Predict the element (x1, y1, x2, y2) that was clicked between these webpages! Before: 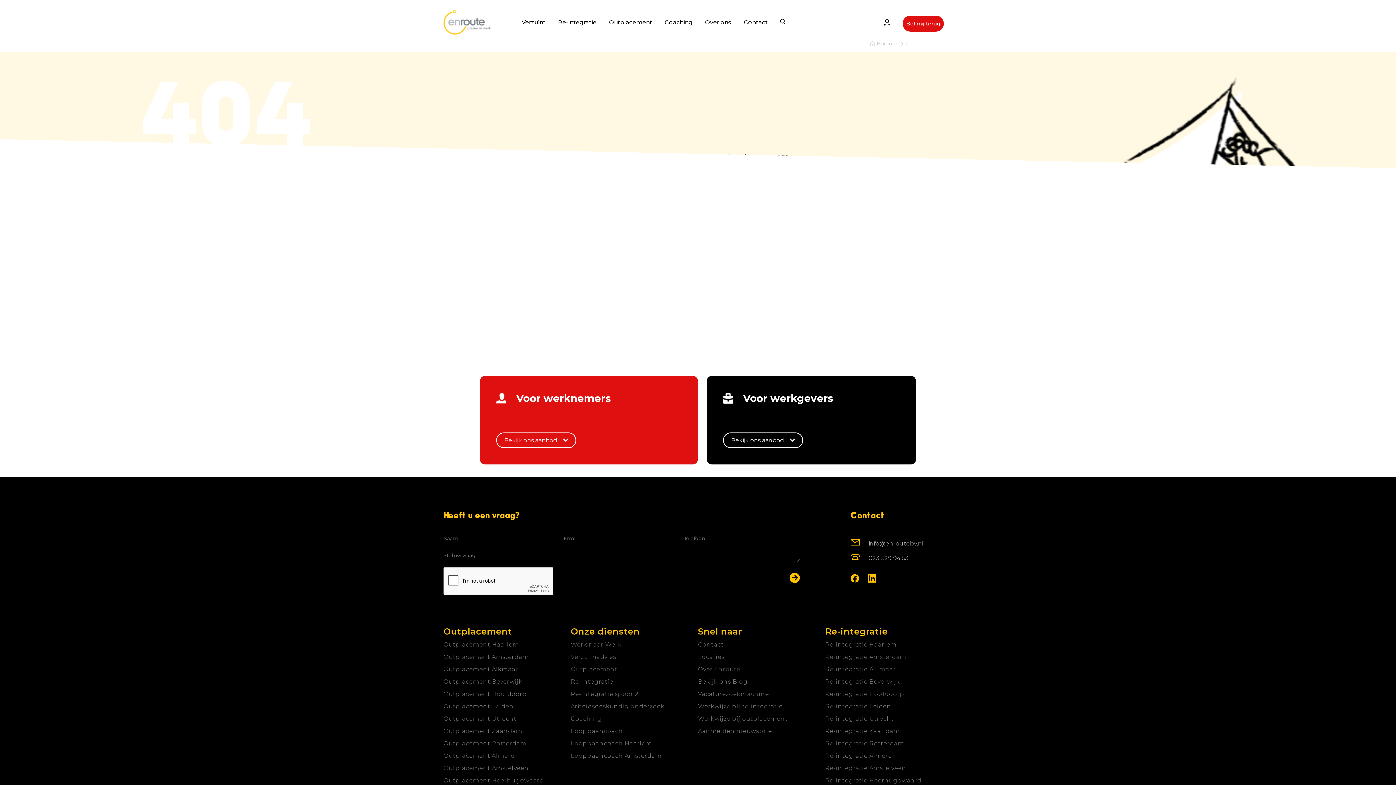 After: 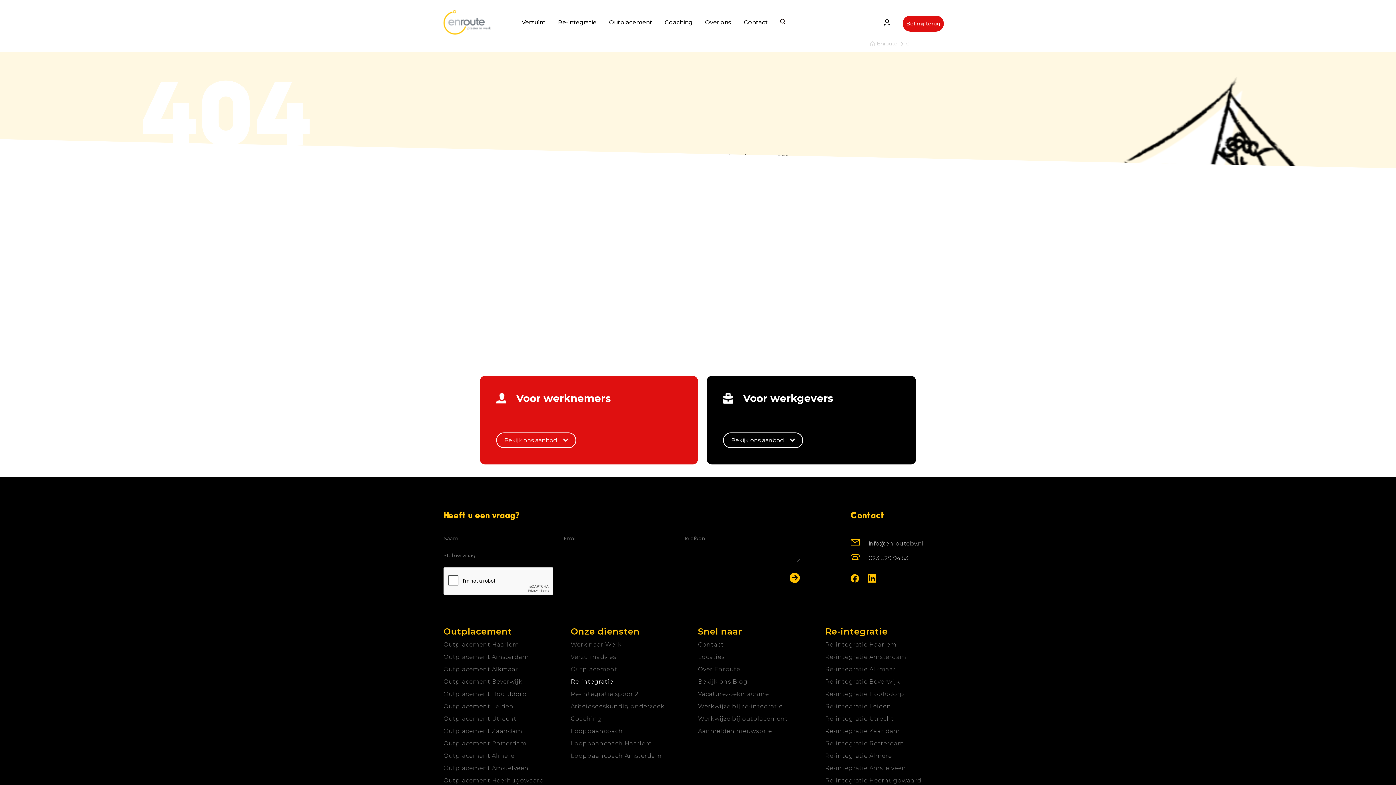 Action: bbox: (570, 678, 613, 685) label: Re-integratie